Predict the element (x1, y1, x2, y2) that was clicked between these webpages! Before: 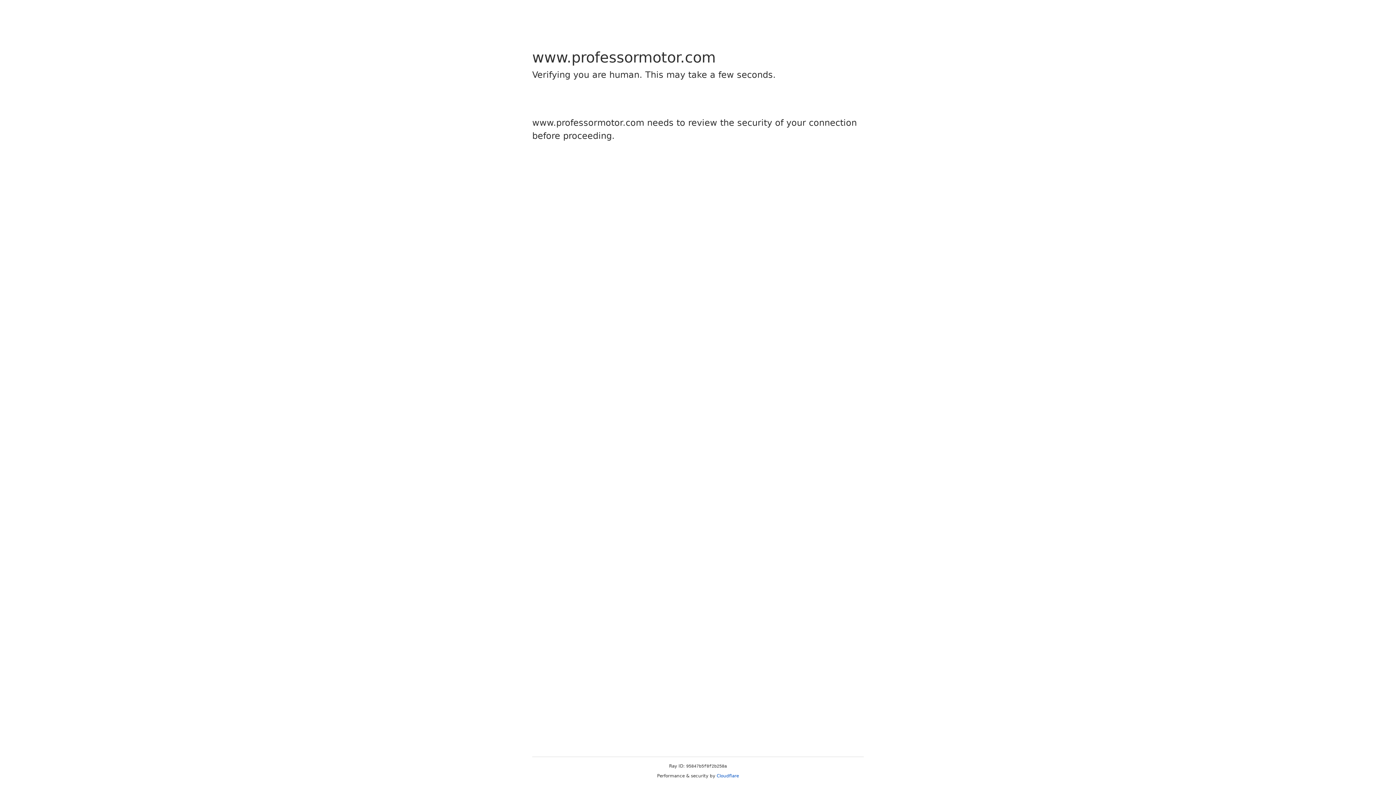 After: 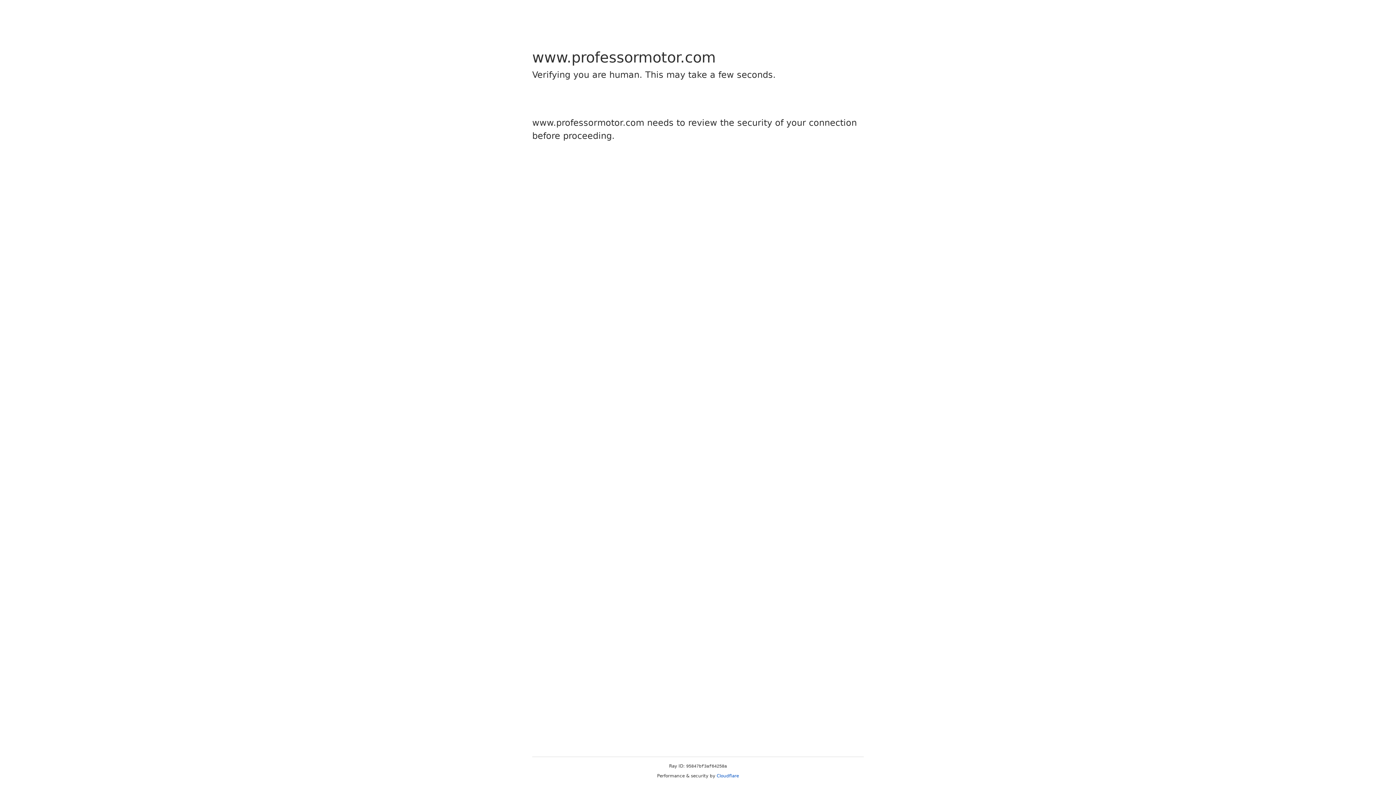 Action: bbox: (716, 773, 739, 778) label: Cloudflare